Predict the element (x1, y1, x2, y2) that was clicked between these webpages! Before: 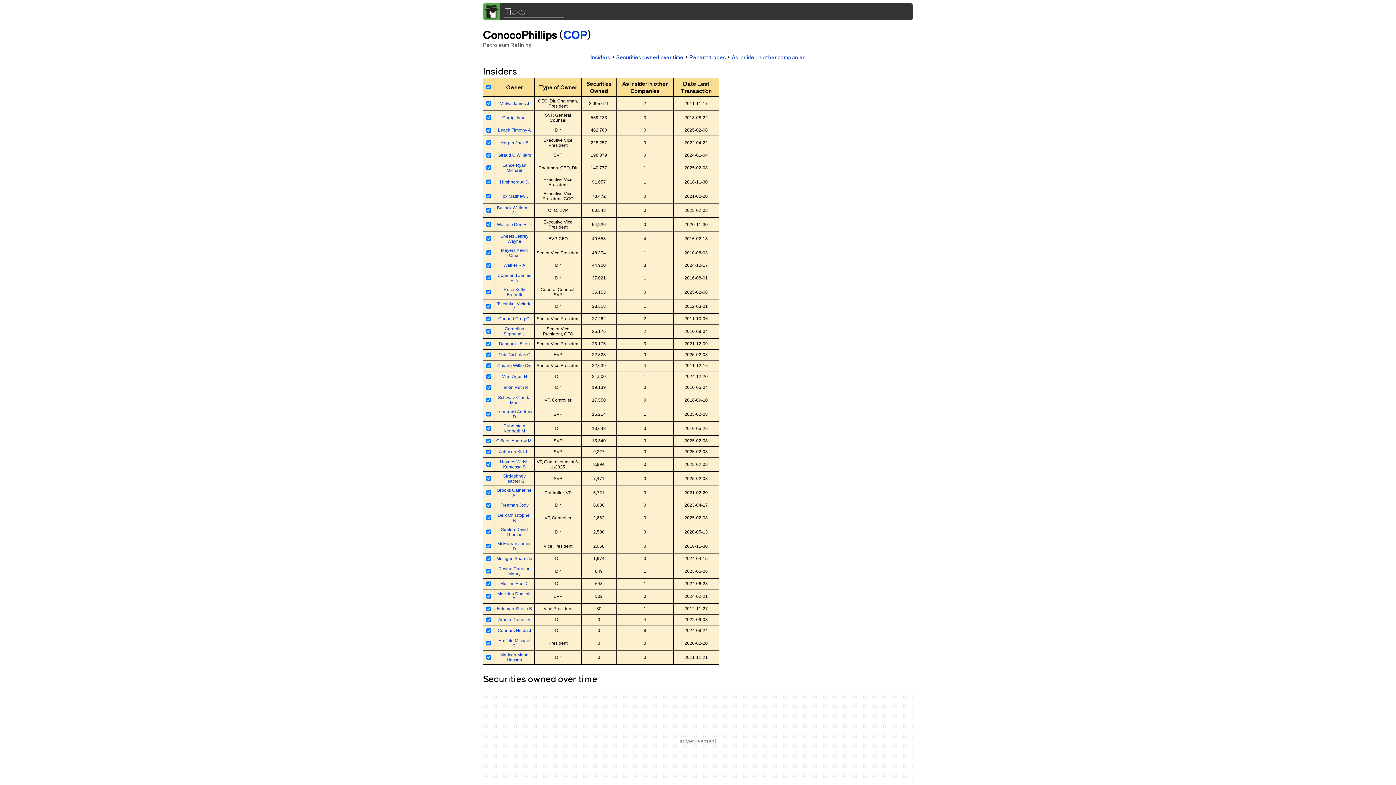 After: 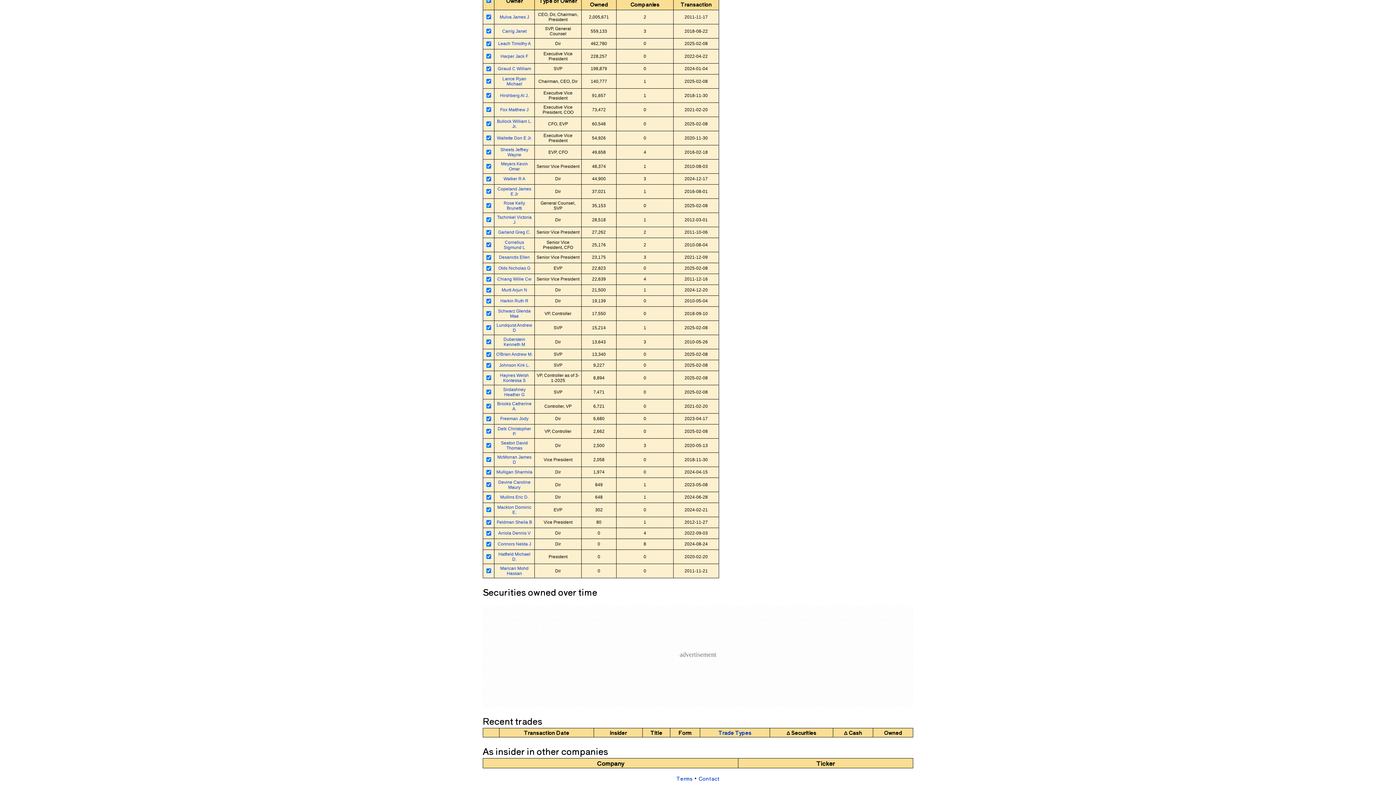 Action: bbox: (616, 53, 683, 60) label: Securities owned over time